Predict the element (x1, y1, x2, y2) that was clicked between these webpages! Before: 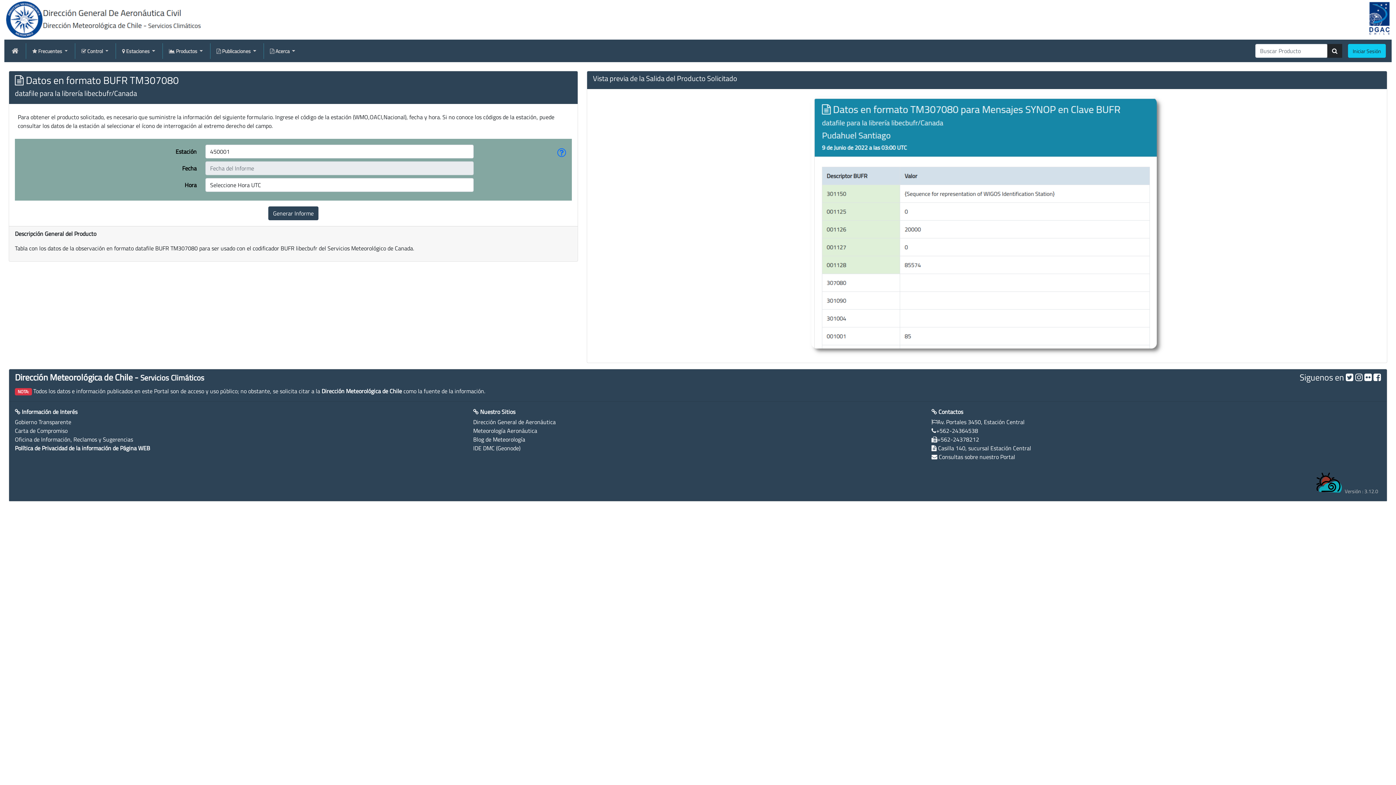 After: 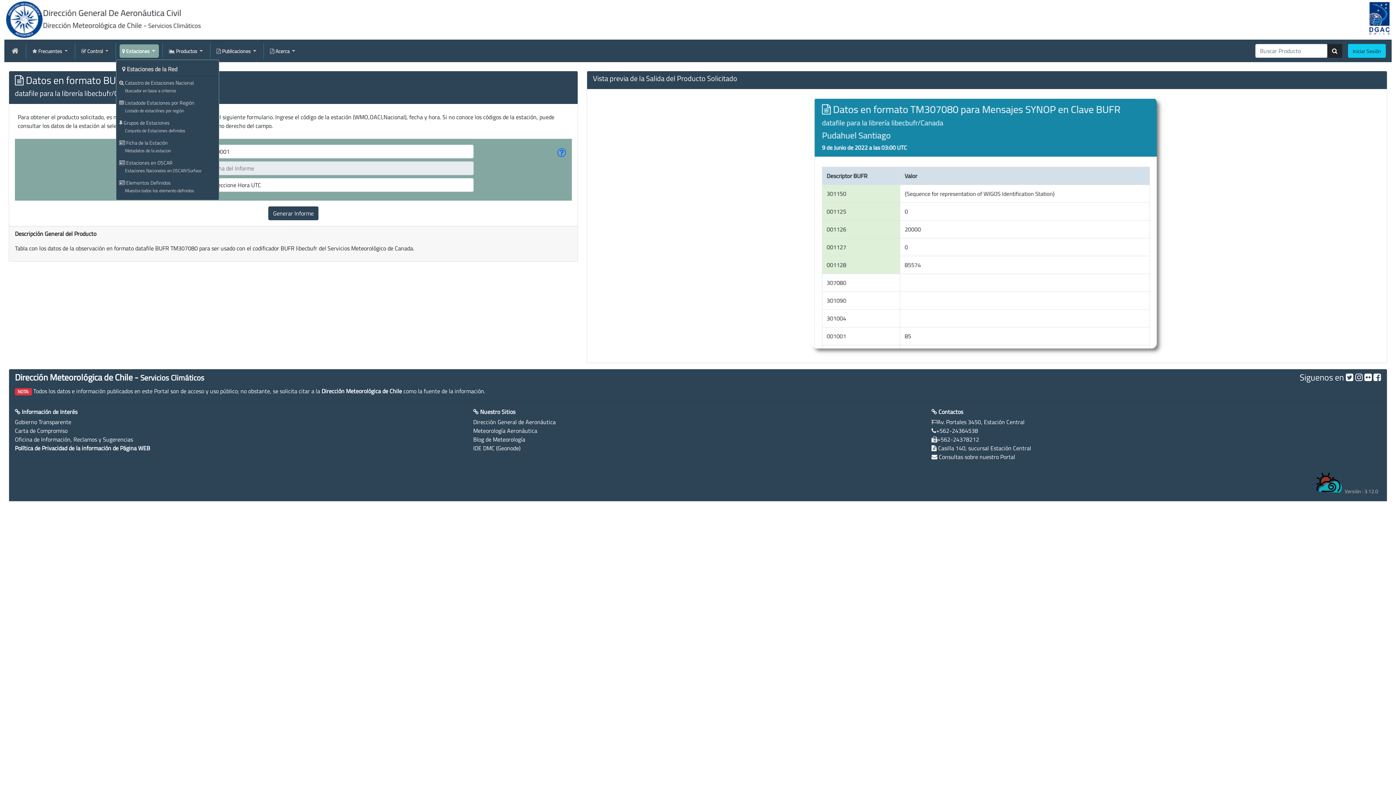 Action: label:  Estaciones  bbox: (119, 44, 158, 57)